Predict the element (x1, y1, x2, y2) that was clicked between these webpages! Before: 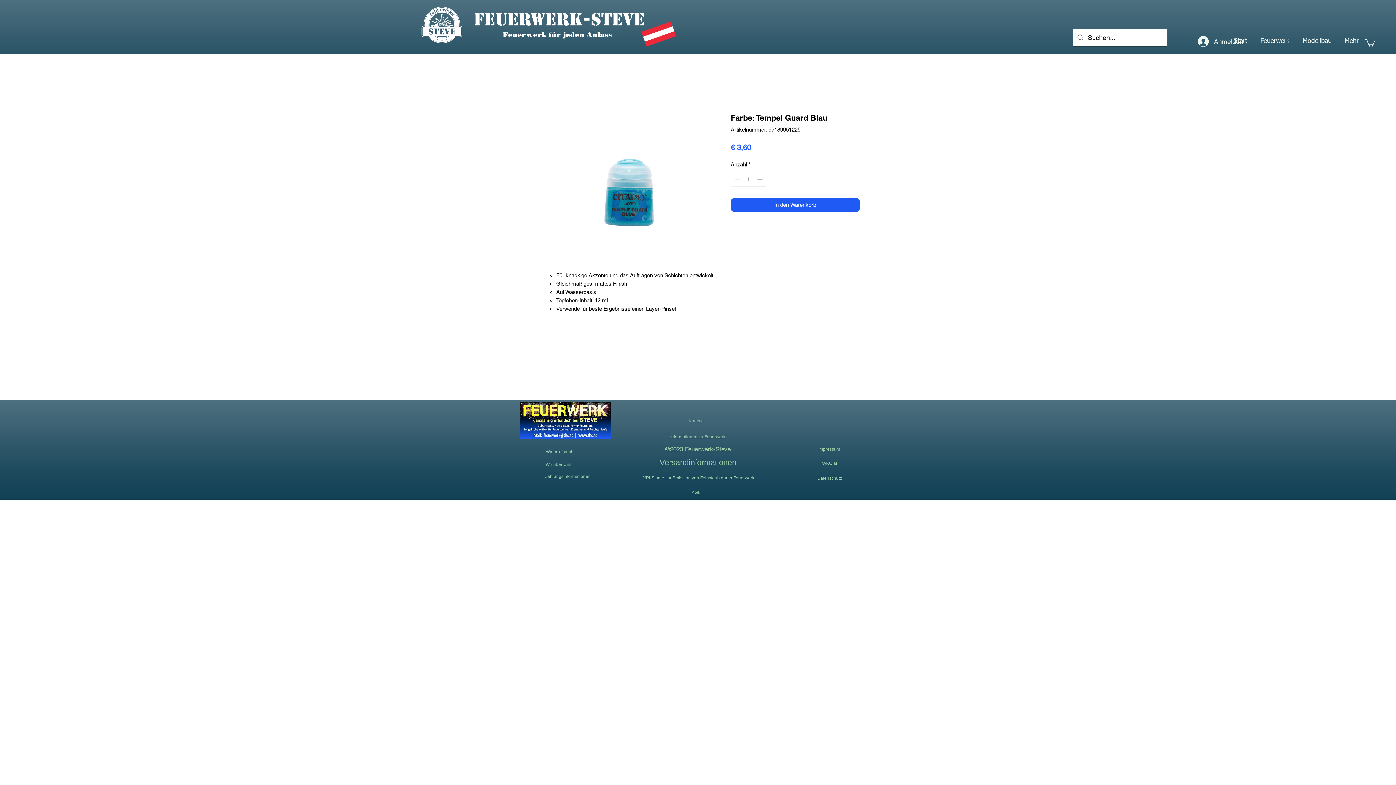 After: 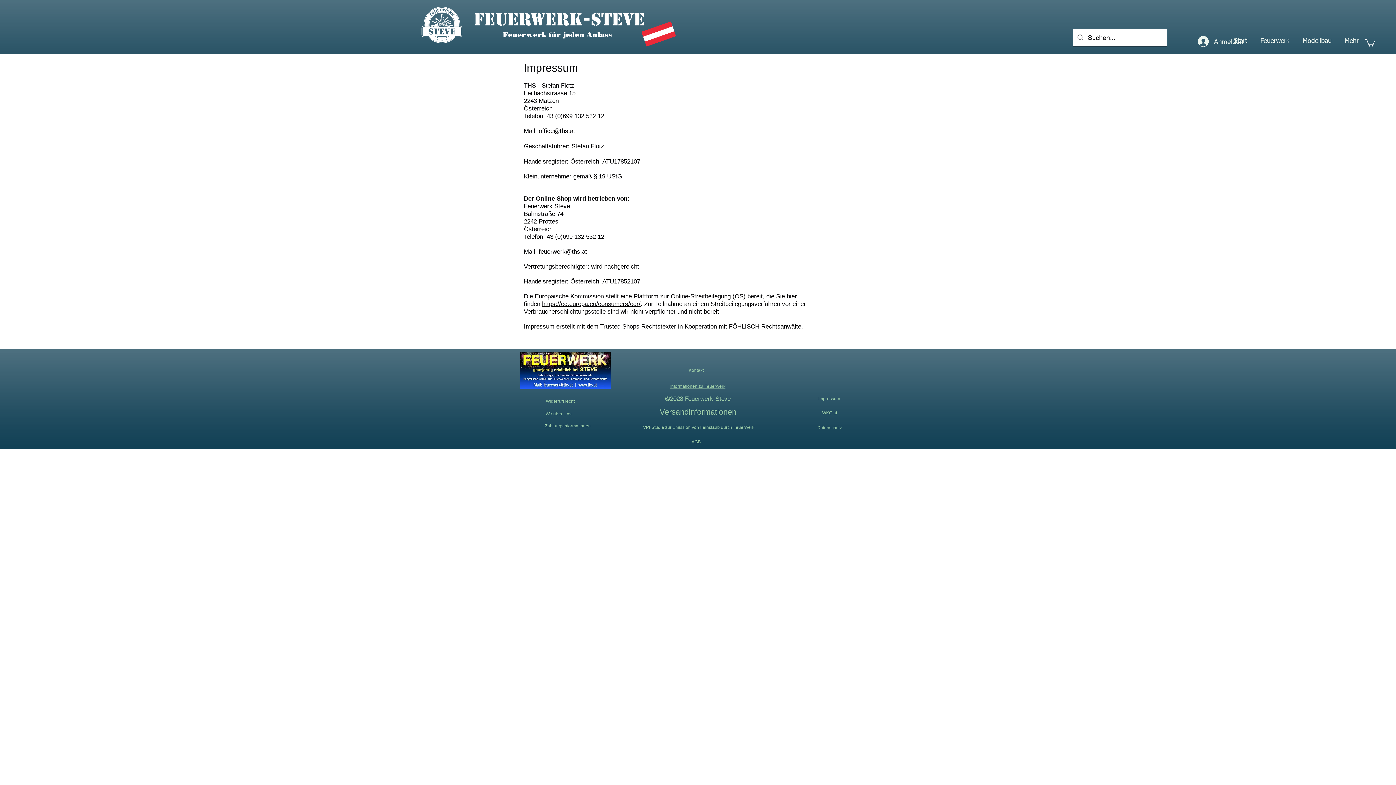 Action: bbox: (809, 442, 849, 456) label: Impressum